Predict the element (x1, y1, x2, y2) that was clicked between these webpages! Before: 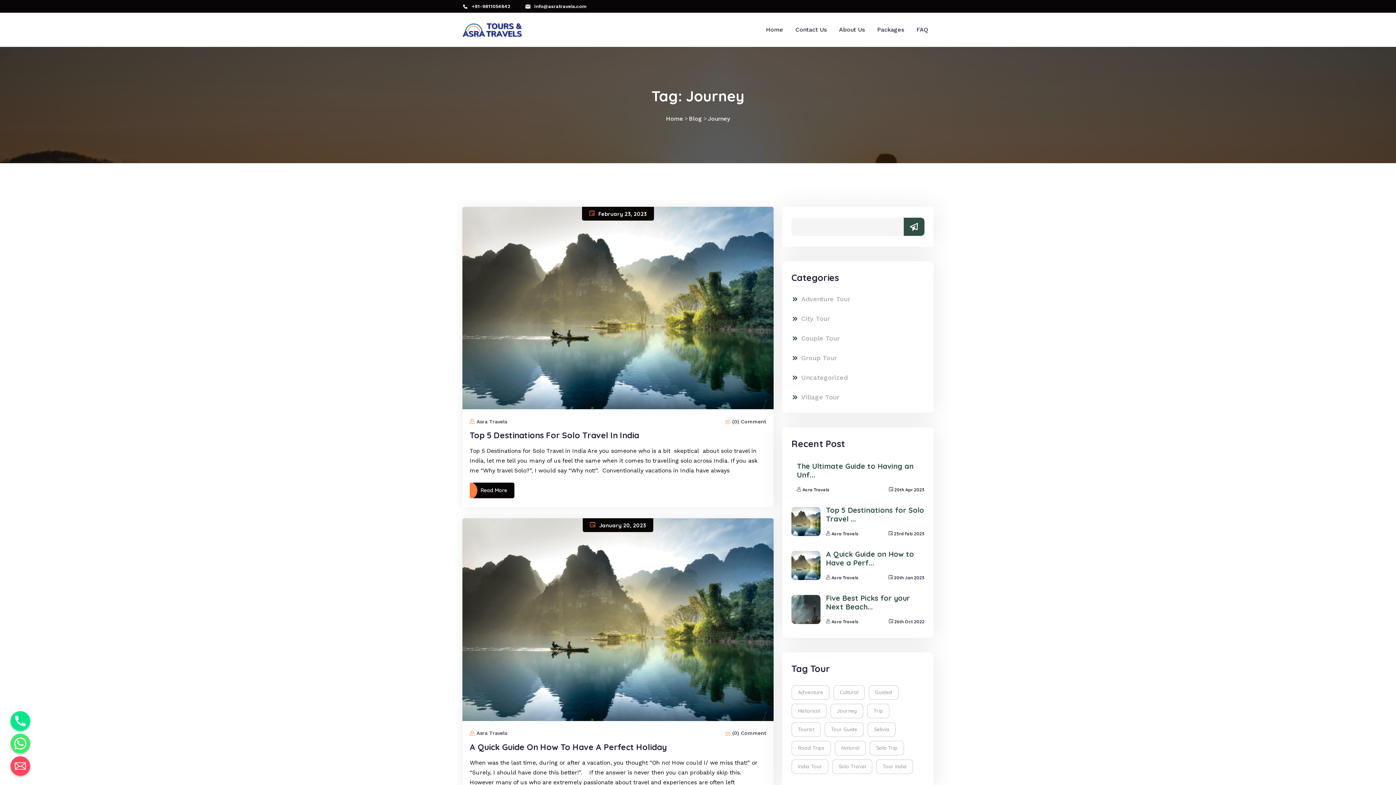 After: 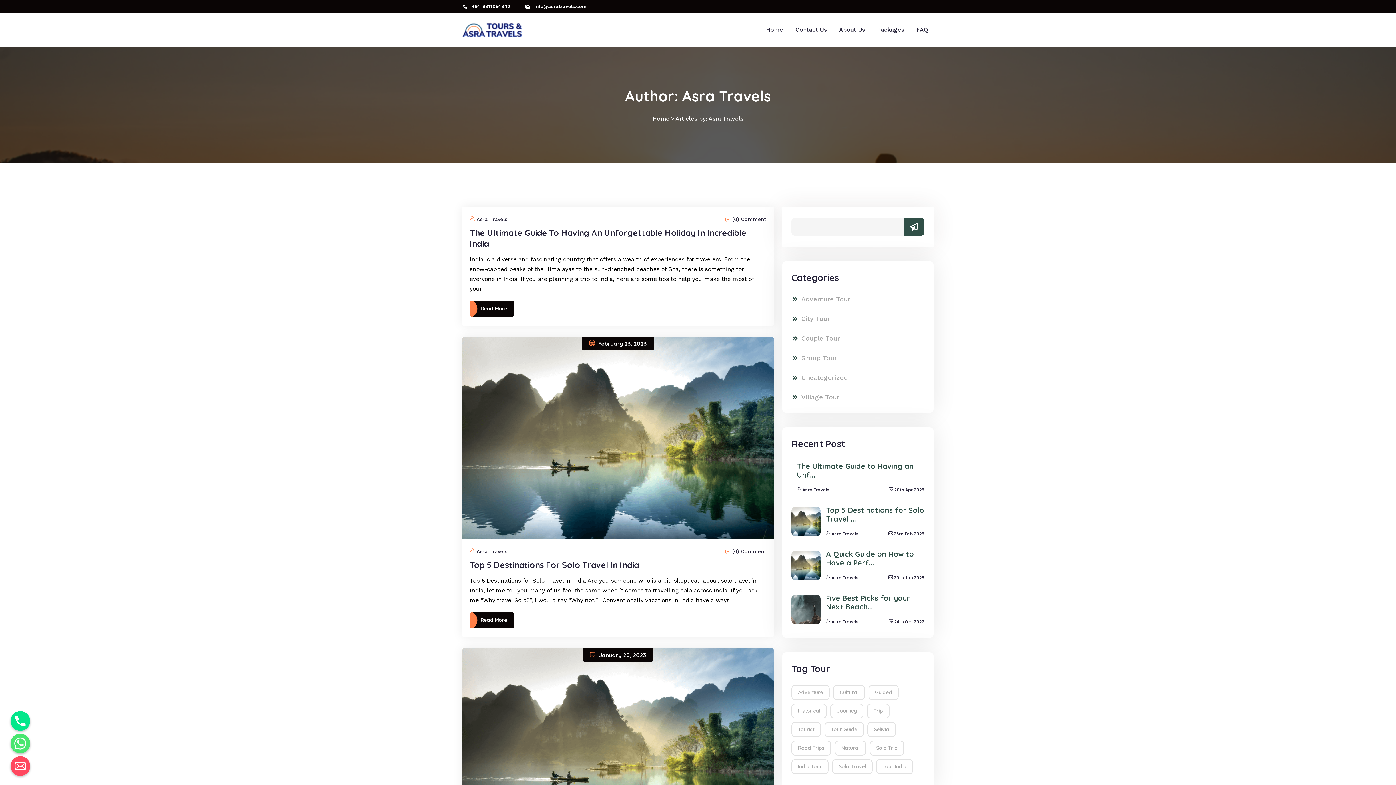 Action: bbox: (826, 574, 858, 581) label:  Asra Travels